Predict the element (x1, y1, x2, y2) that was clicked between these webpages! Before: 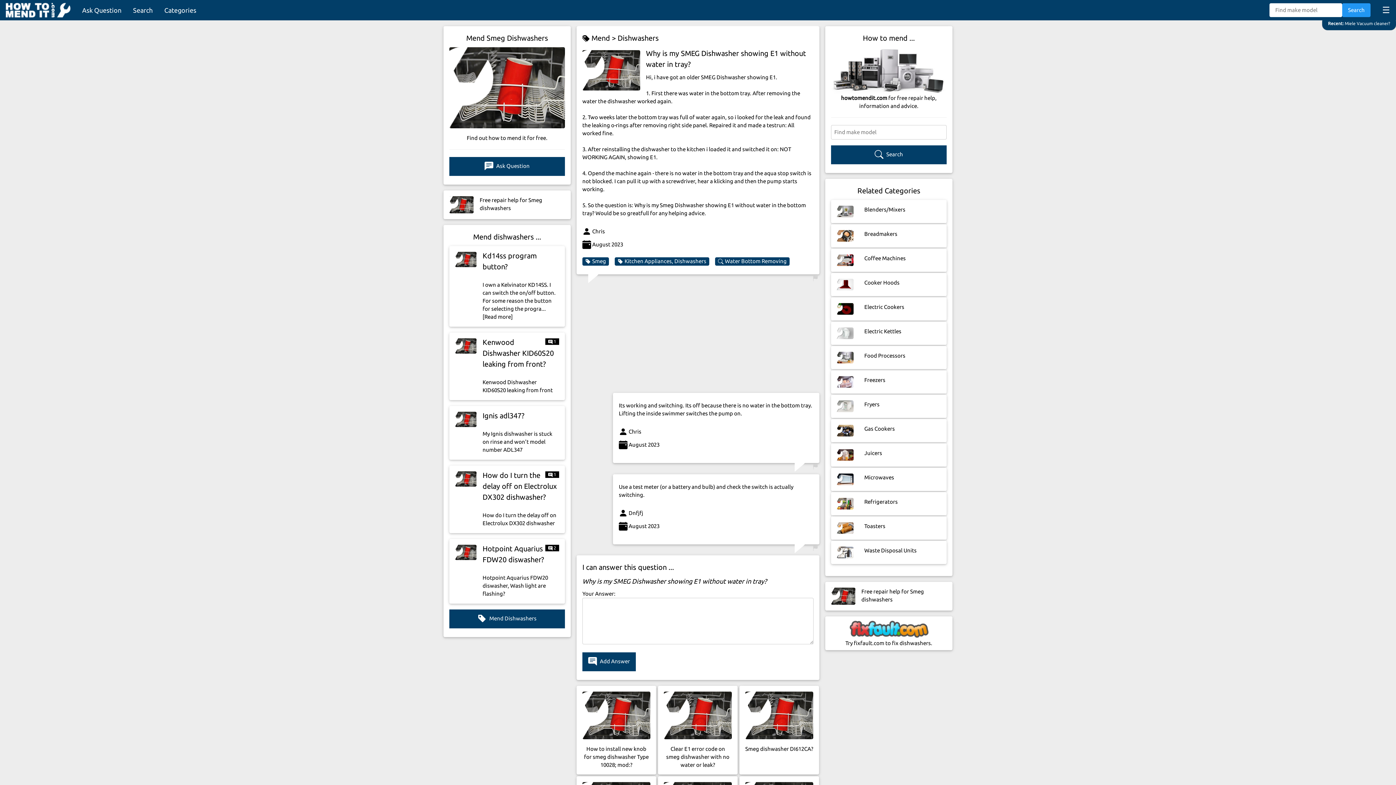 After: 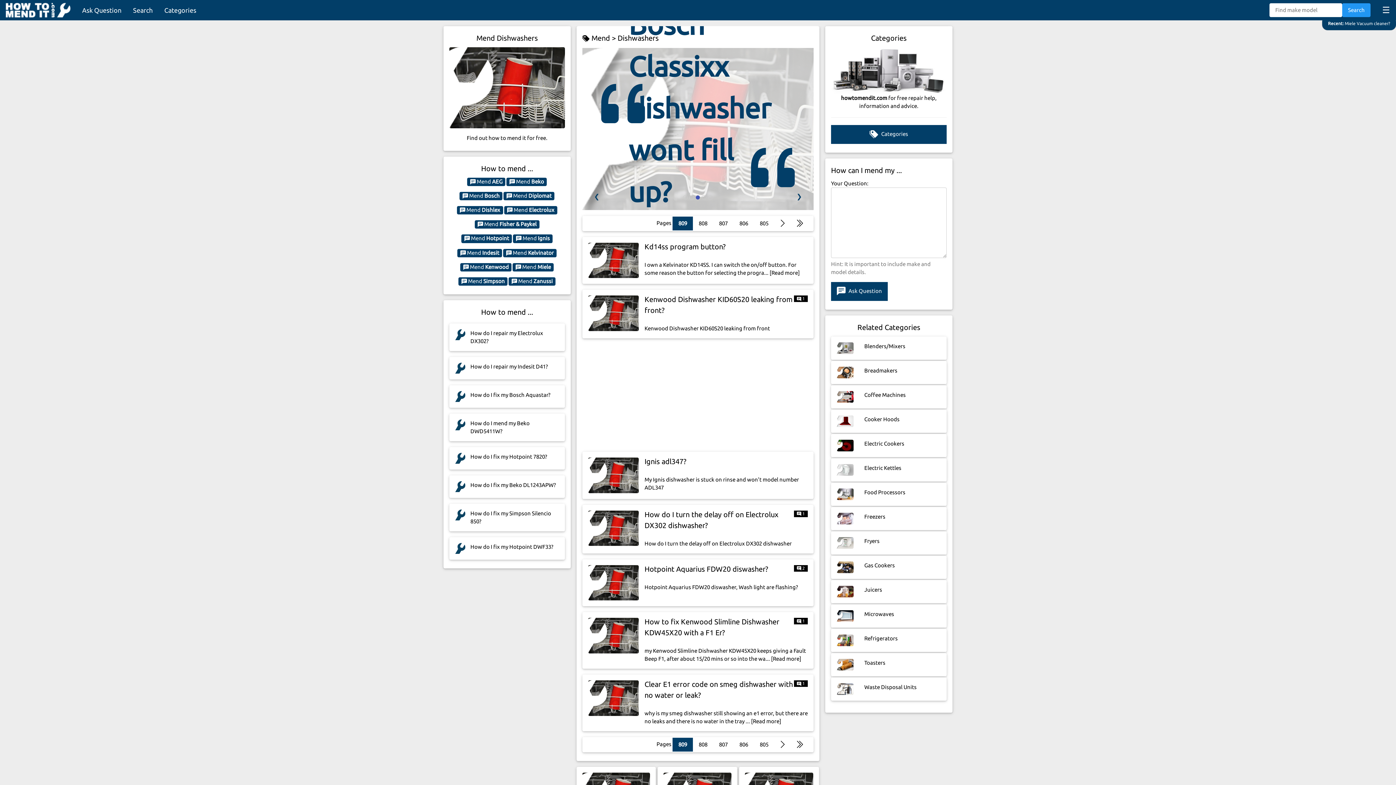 Action: bbox: (449, 47, 565, 128)